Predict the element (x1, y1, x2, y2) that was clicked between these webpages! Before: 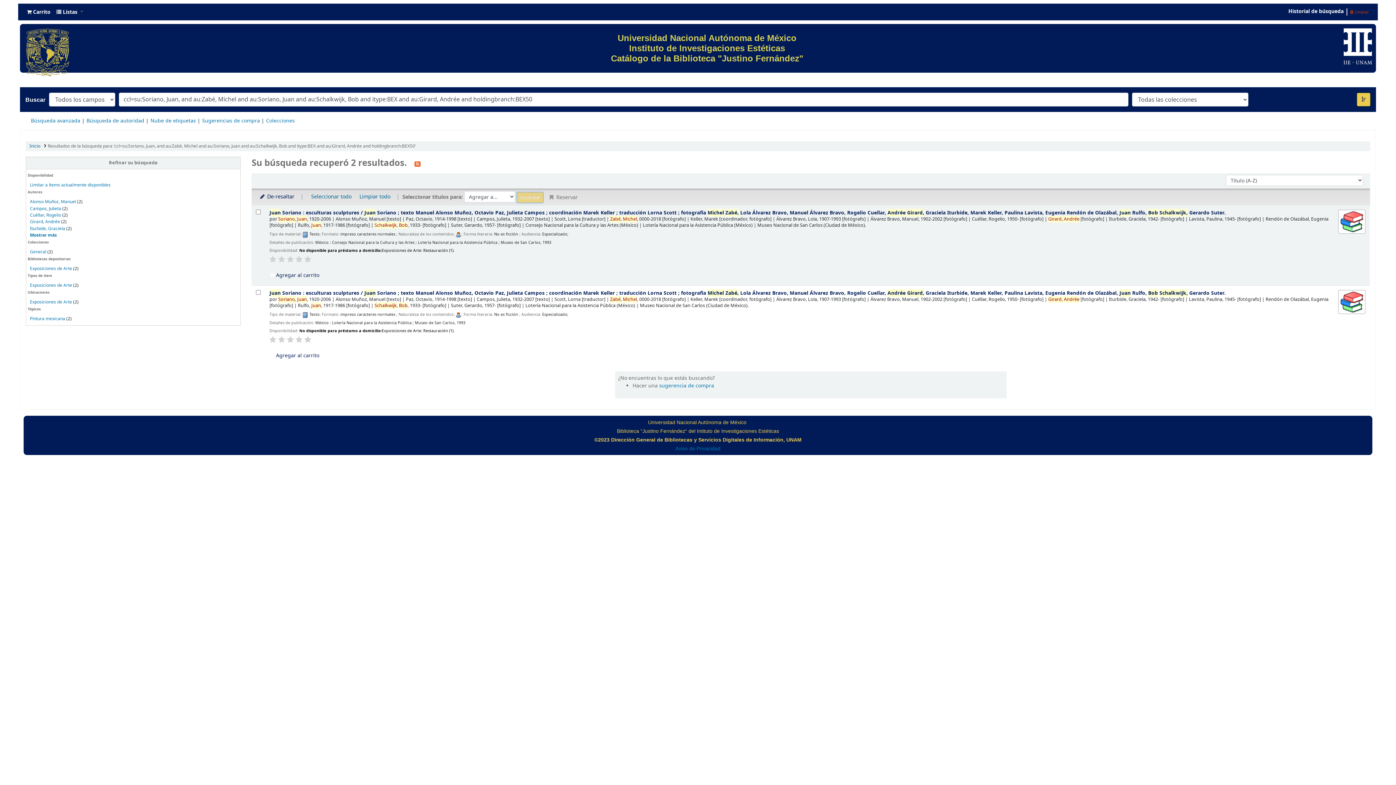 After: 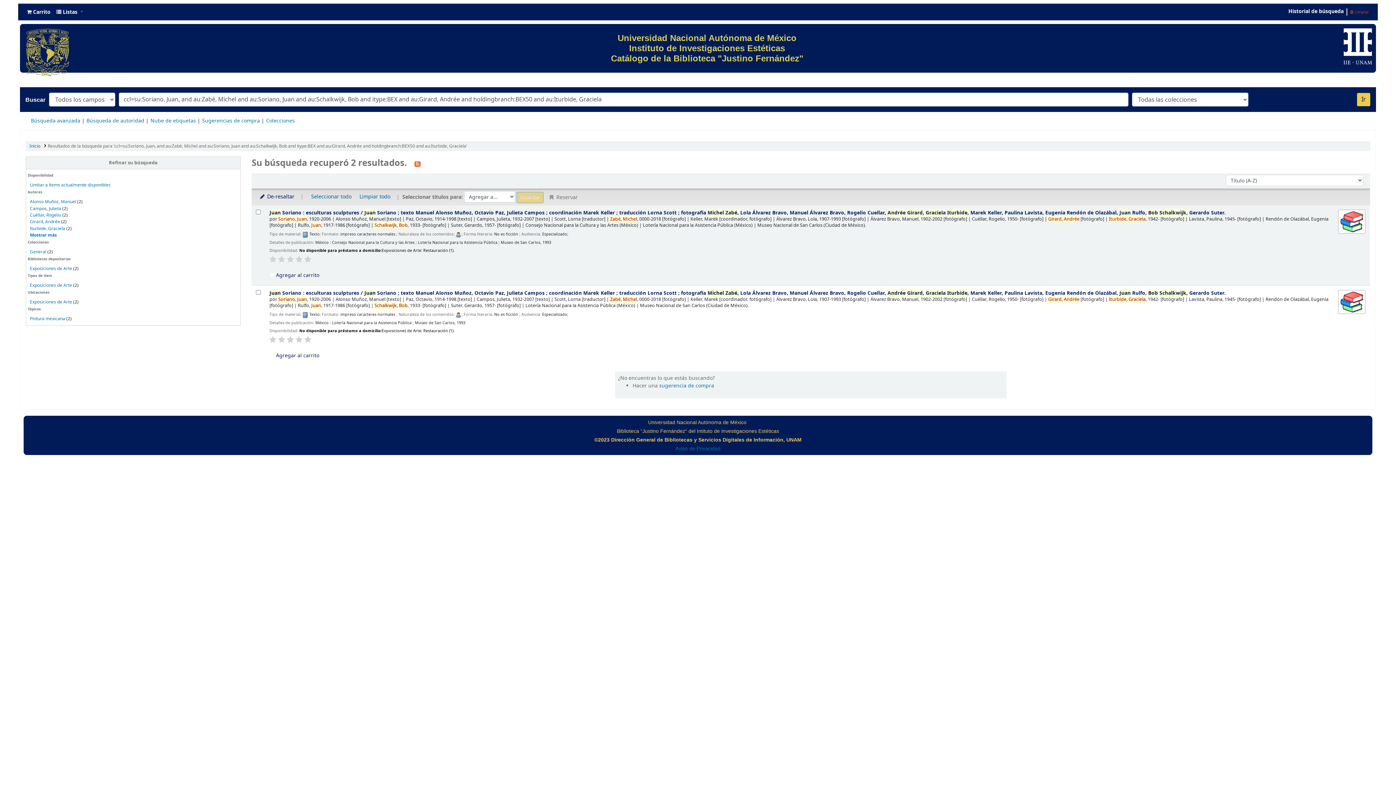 Action: label: Exposiciones de Arte bbox: (29, 282, 72, 288)